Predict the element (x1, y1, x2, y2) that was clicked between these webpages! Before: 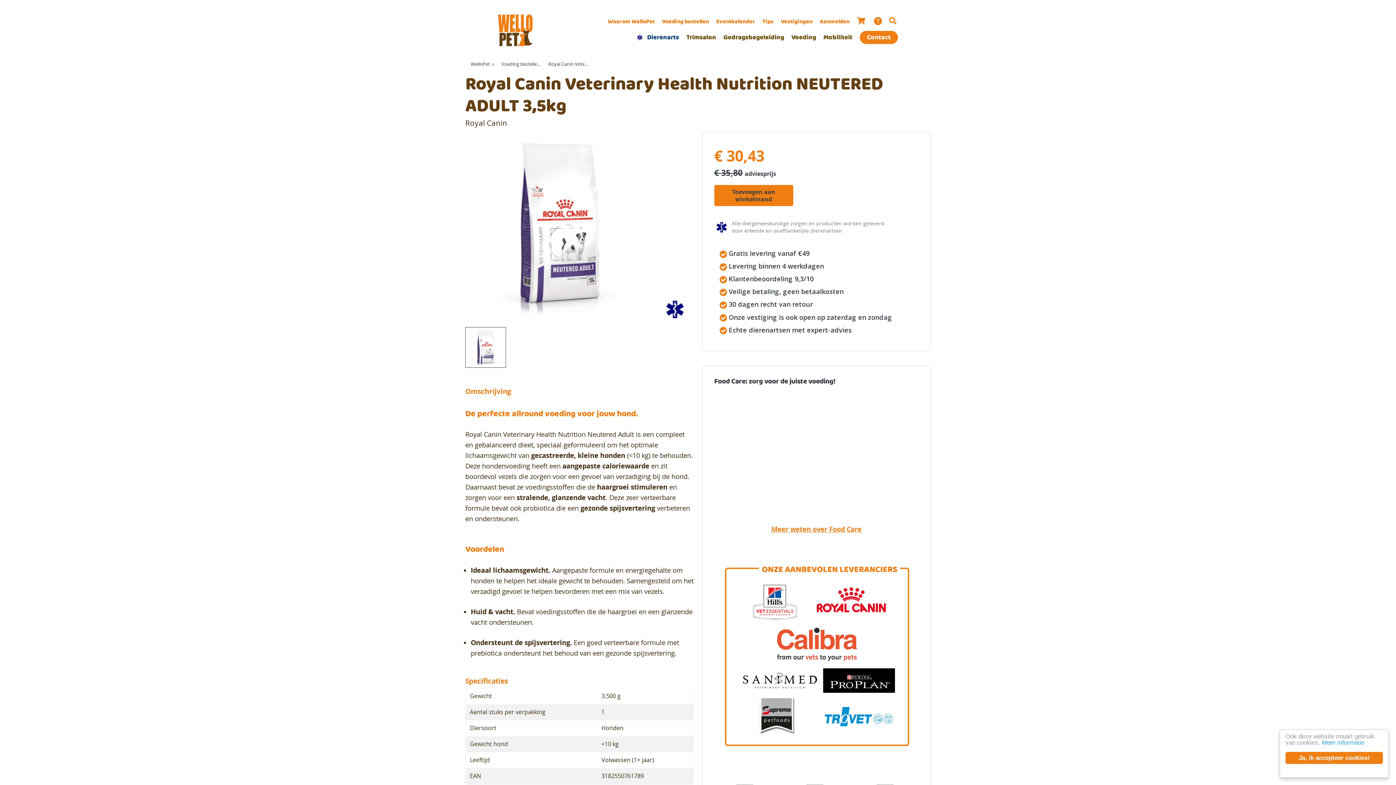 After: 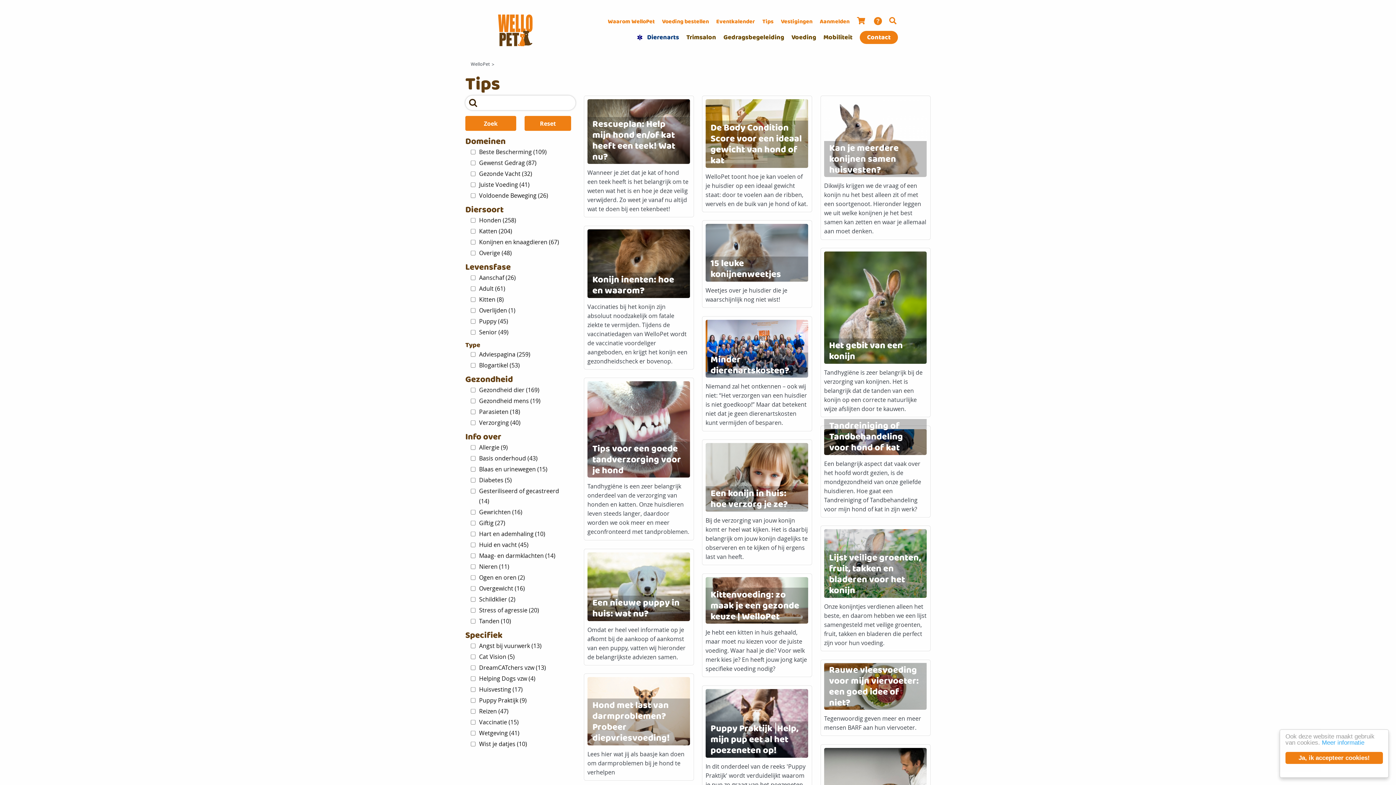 Action: bbox: (755, 16, 773, 26) label: Tips